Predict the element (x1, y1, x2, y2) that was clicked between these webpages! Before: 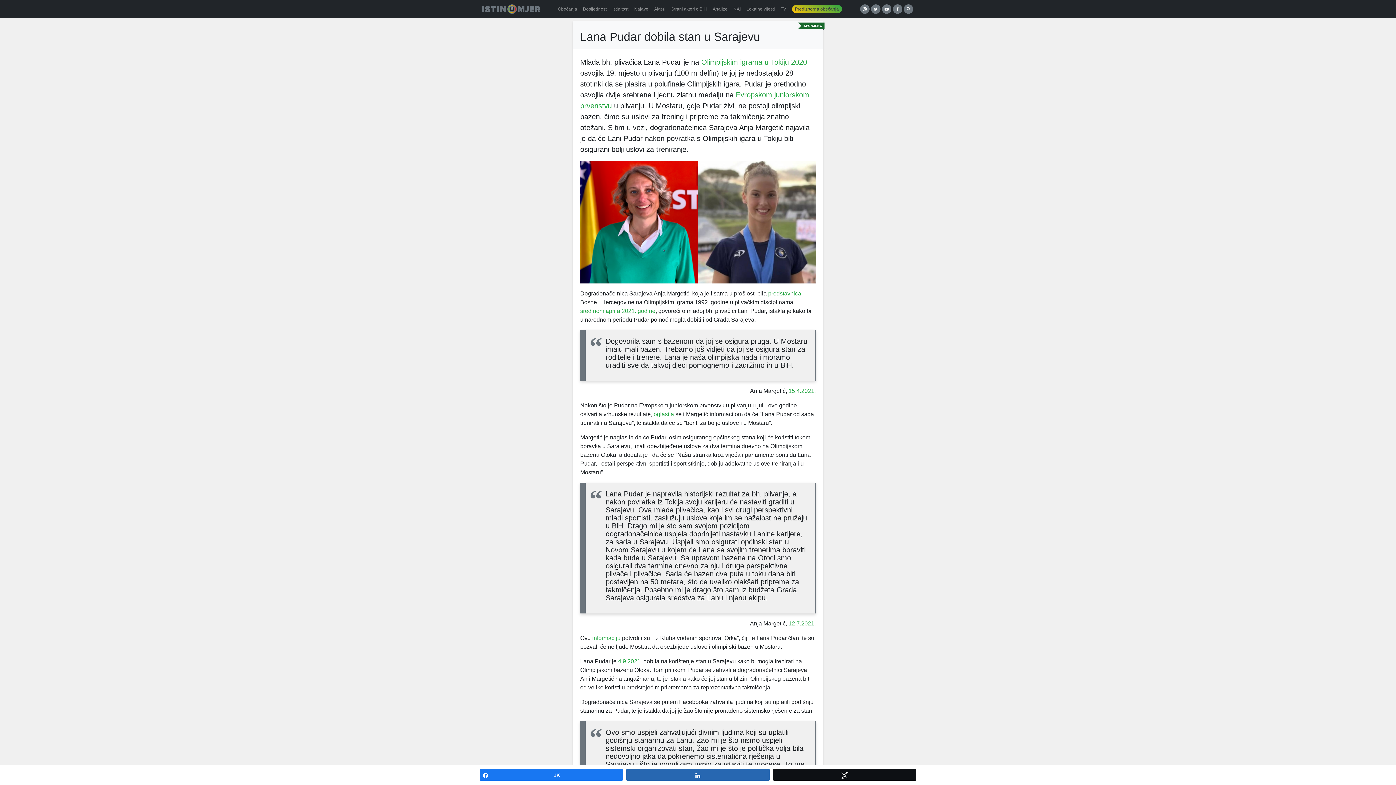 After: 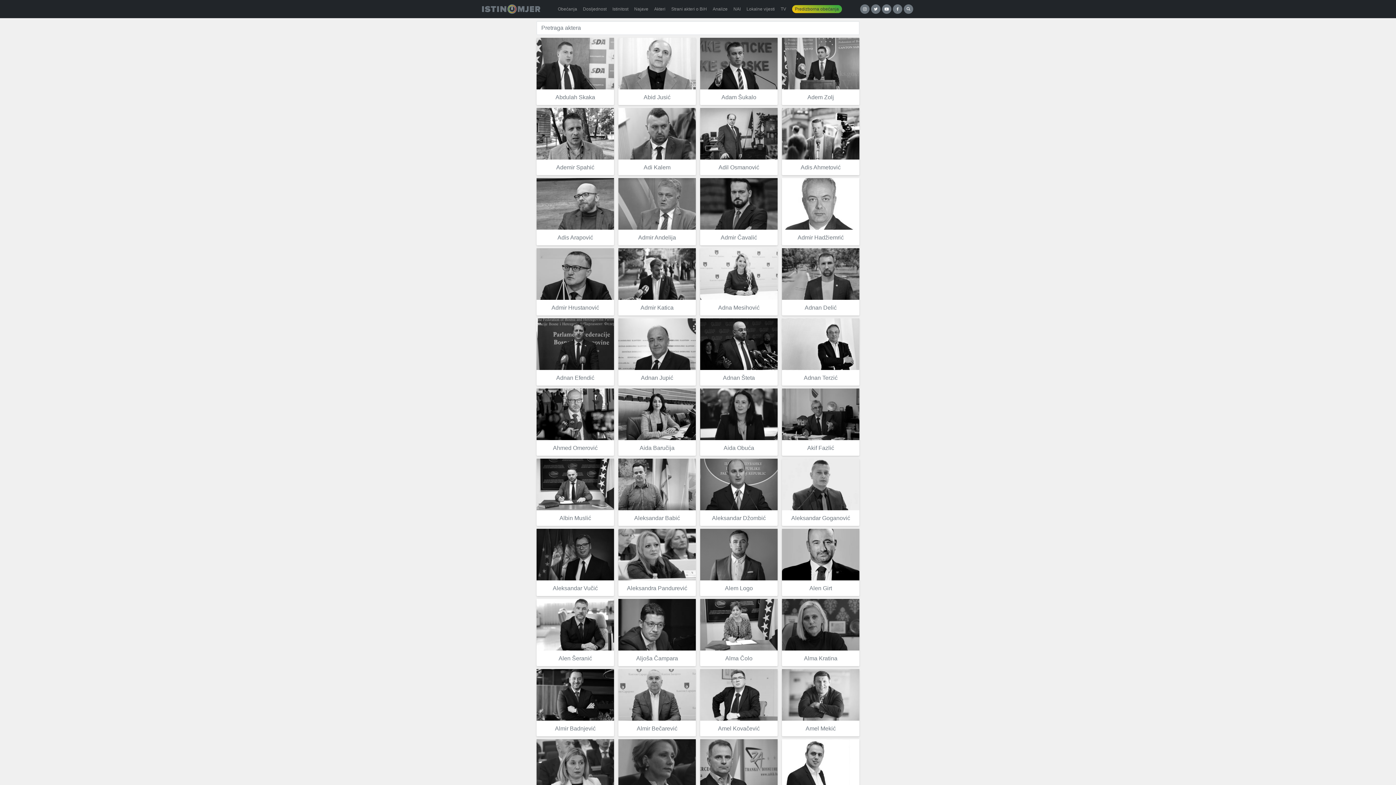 Action: bbox: (651, 0, 668, 18) label: Akteri